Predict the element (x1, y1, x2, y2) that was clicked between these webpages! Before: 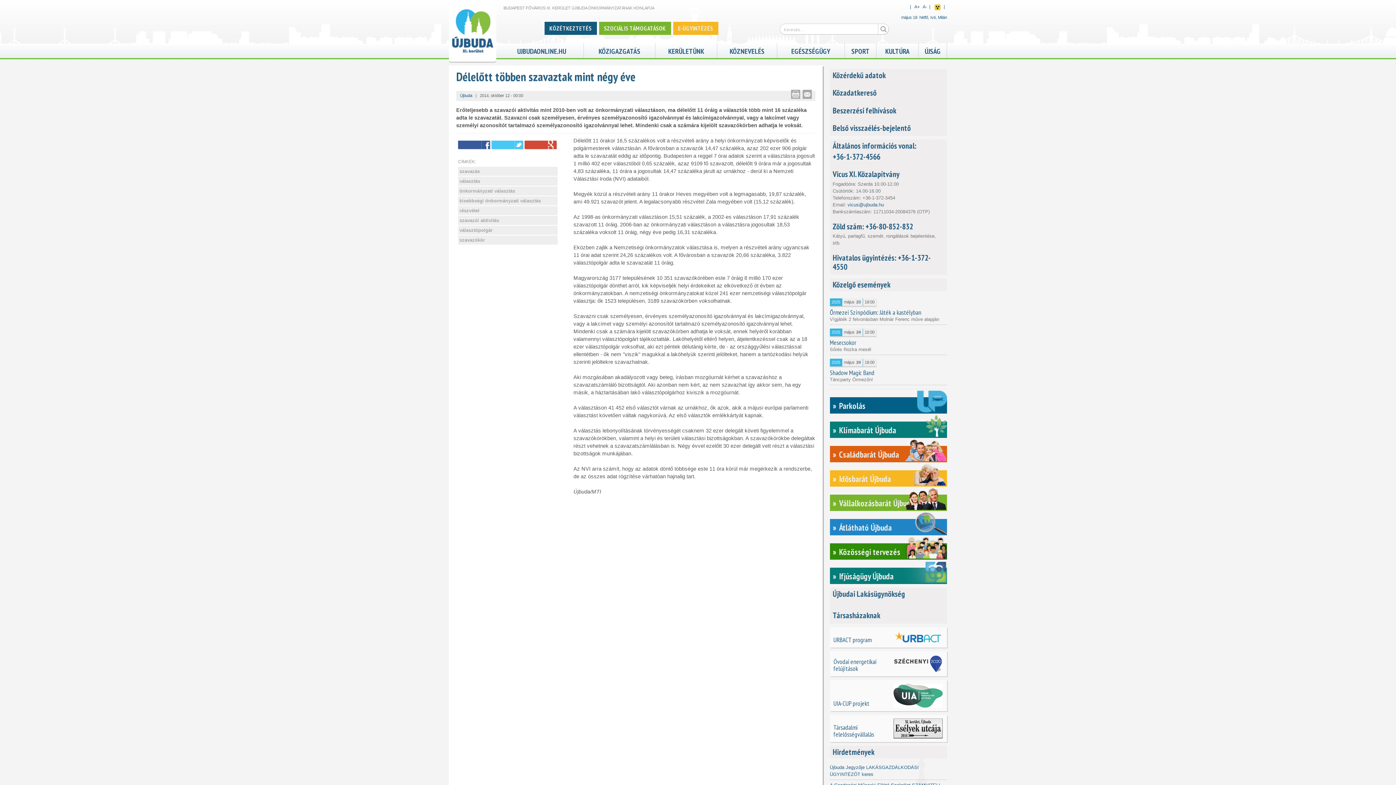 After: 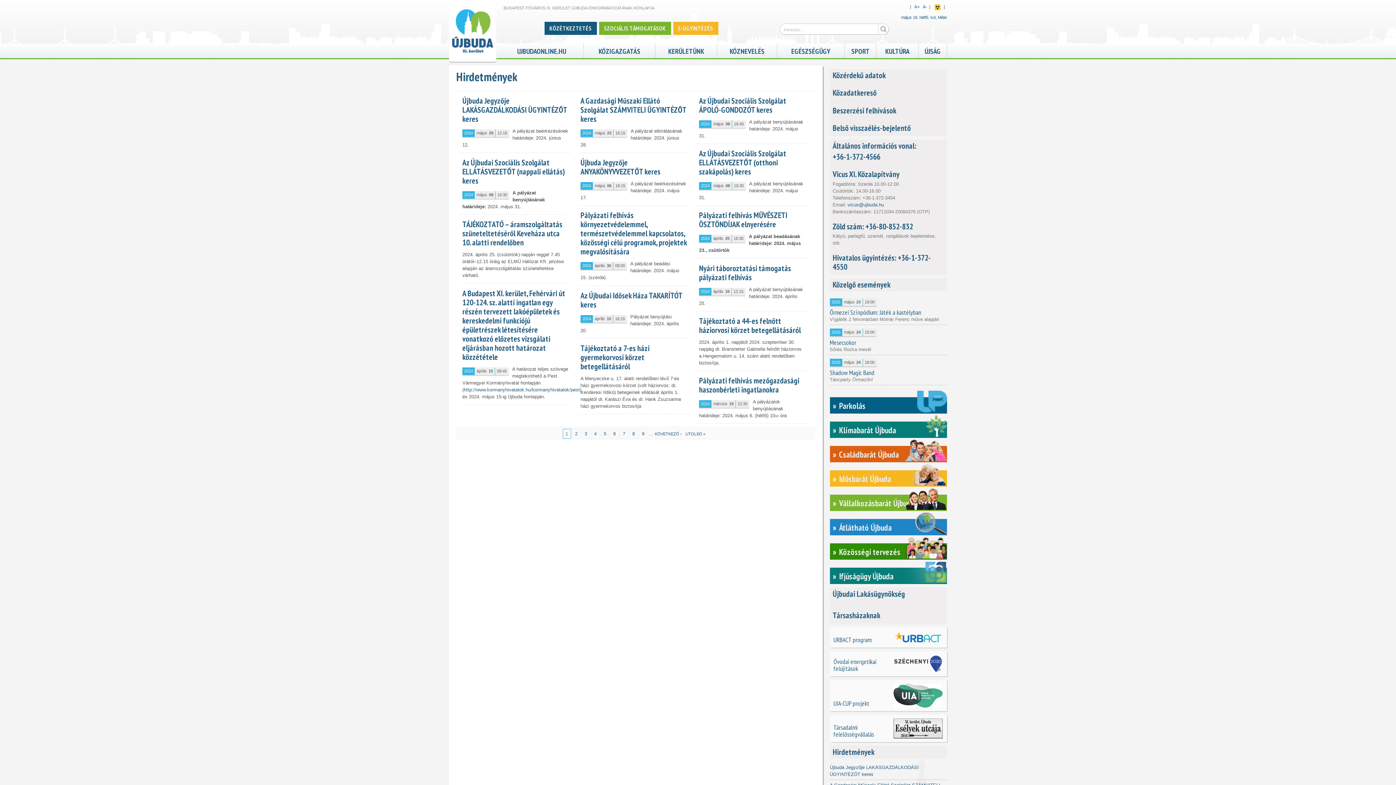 Action: label: Hirdetmények bbox: (832, 747, 874, 757)